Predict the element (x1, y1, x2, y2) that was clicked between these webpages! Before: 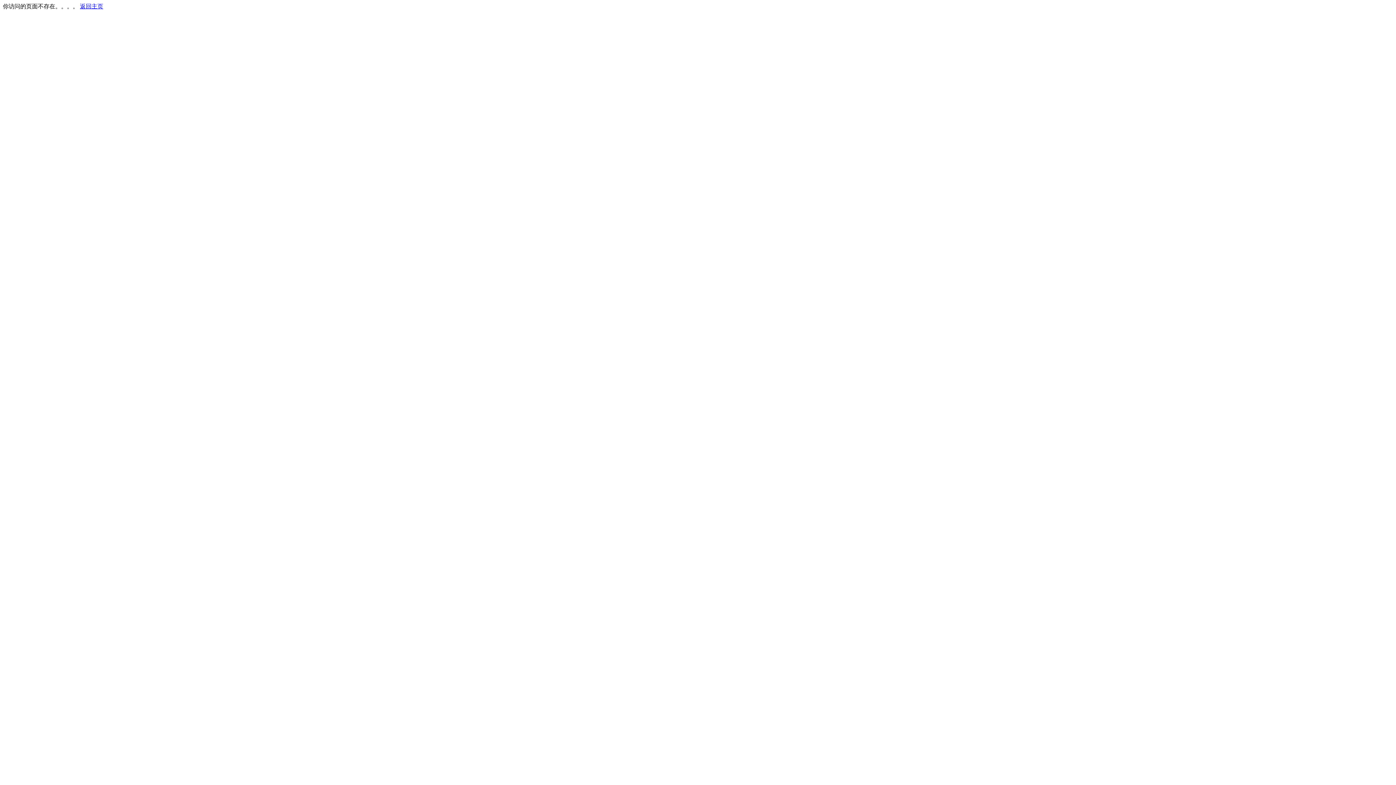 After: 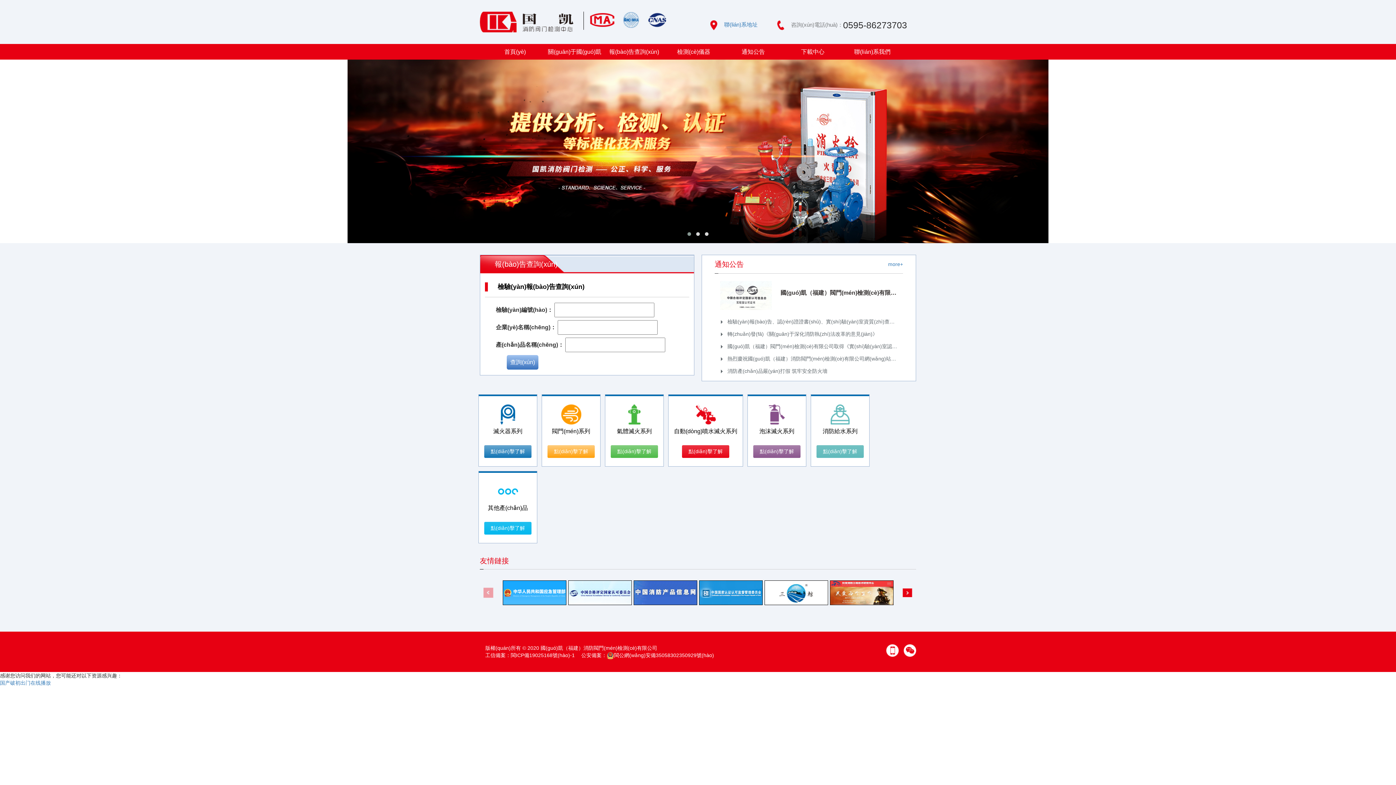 Action: label: 返回主页 bbox: (80, 3, 103, 9)